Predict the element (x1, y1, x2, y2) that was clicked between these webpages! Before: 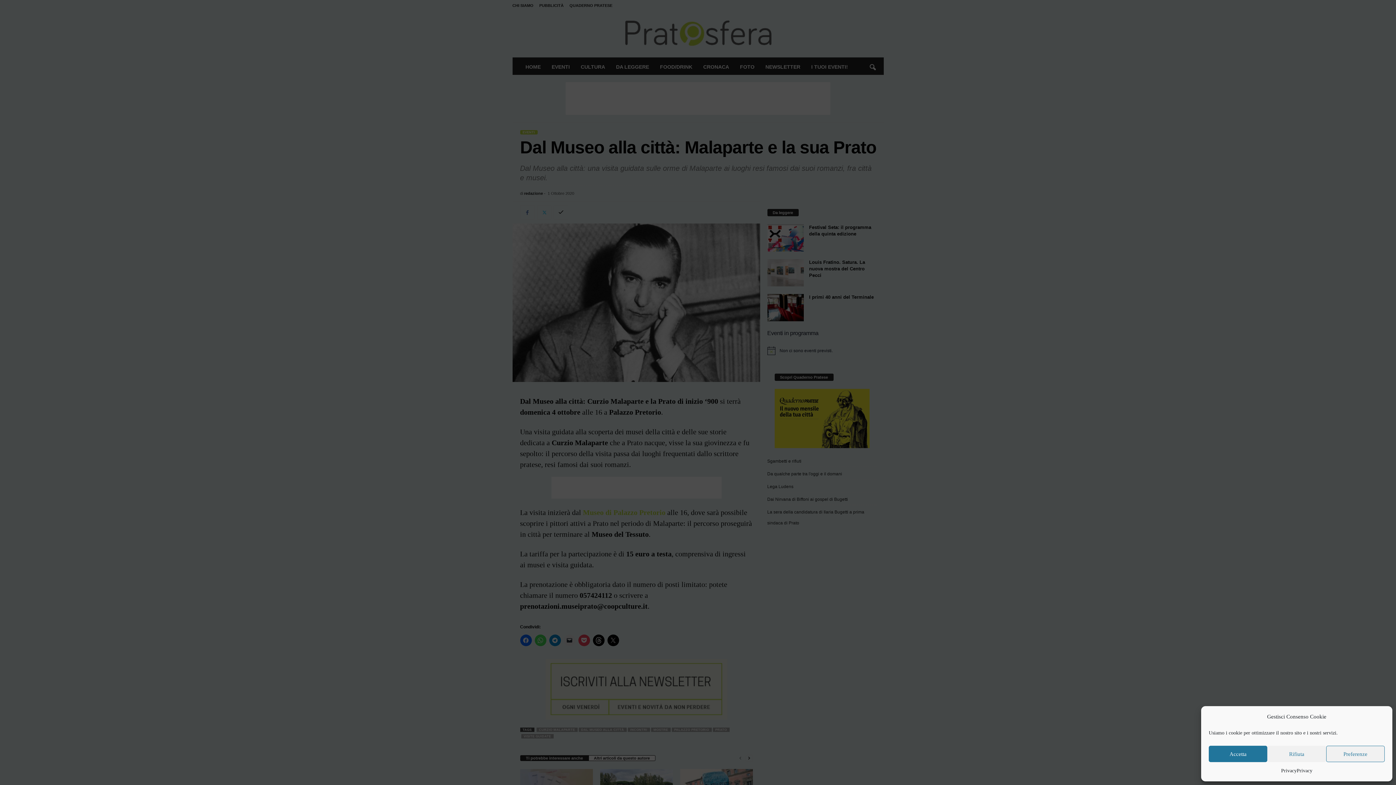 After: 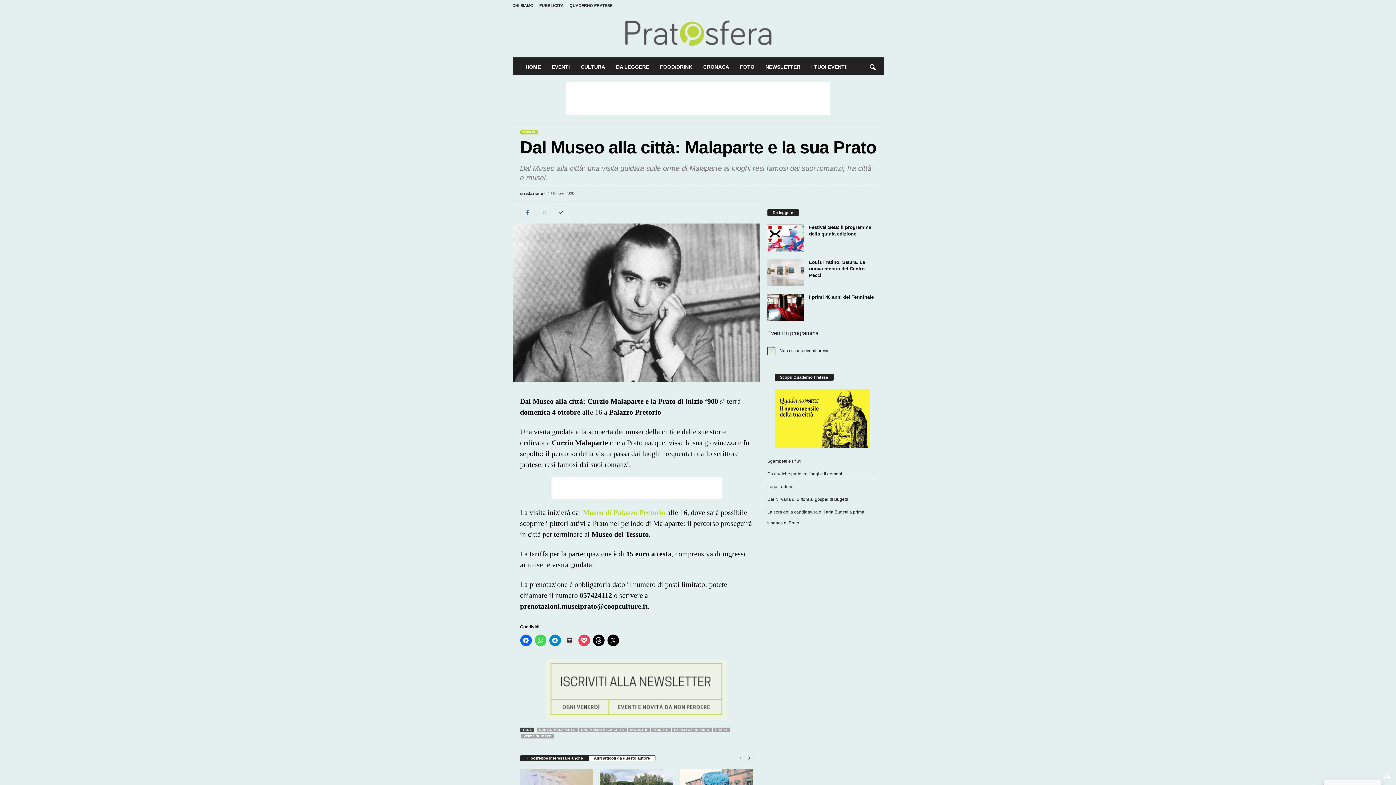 Action: bbox: (1209, 746, 1267, 762) label: Accetta